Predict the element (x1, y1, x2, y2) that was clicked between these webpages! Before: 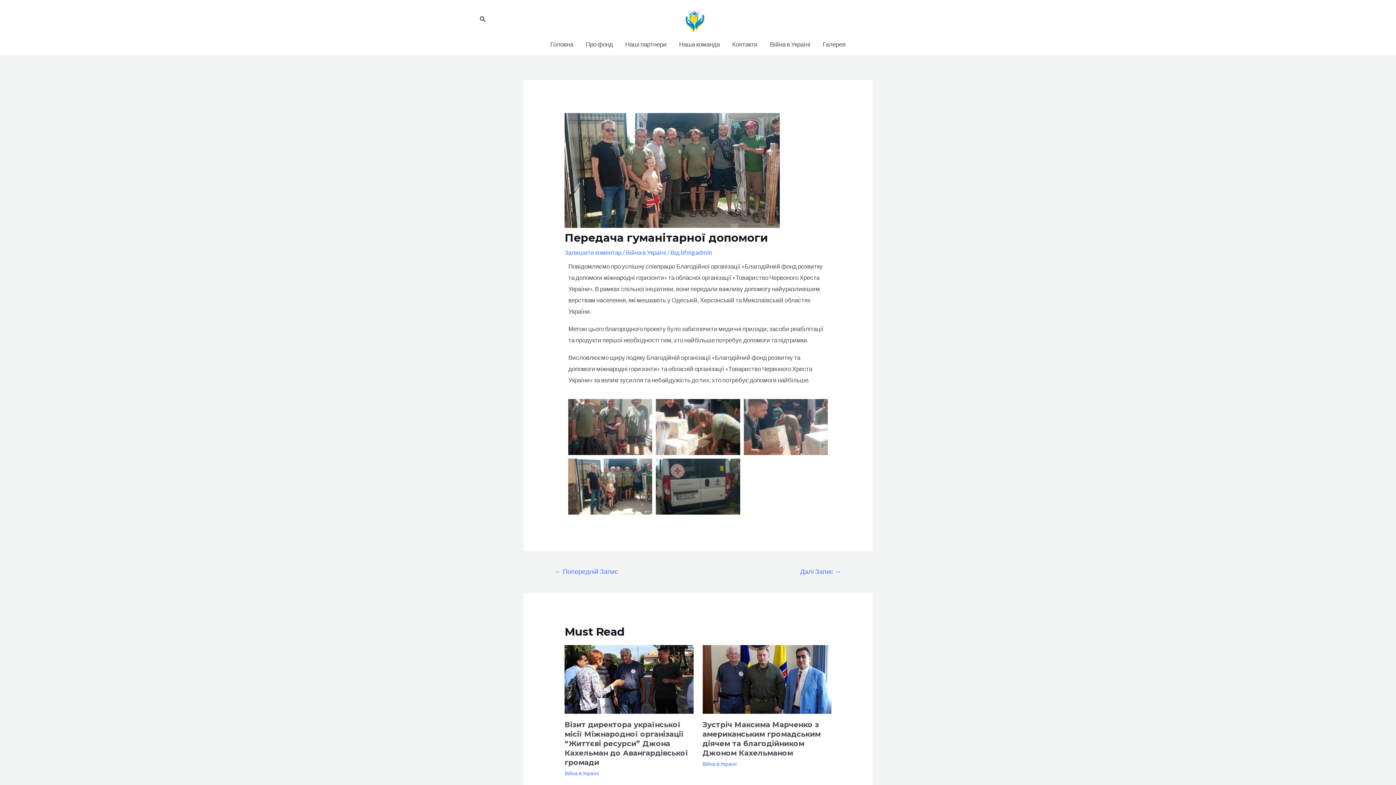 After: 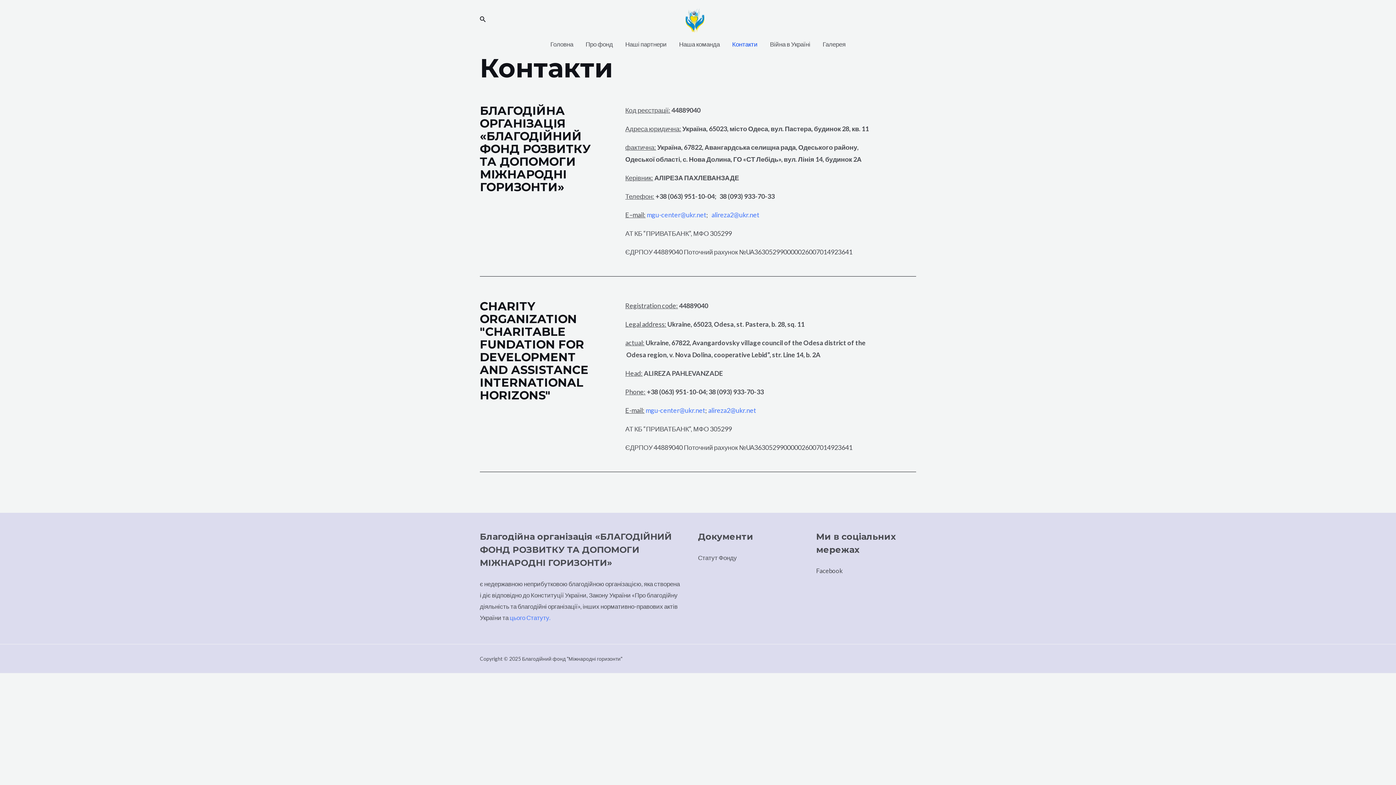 Action: label: Контакти bbox: (726, 39, 764, 49)